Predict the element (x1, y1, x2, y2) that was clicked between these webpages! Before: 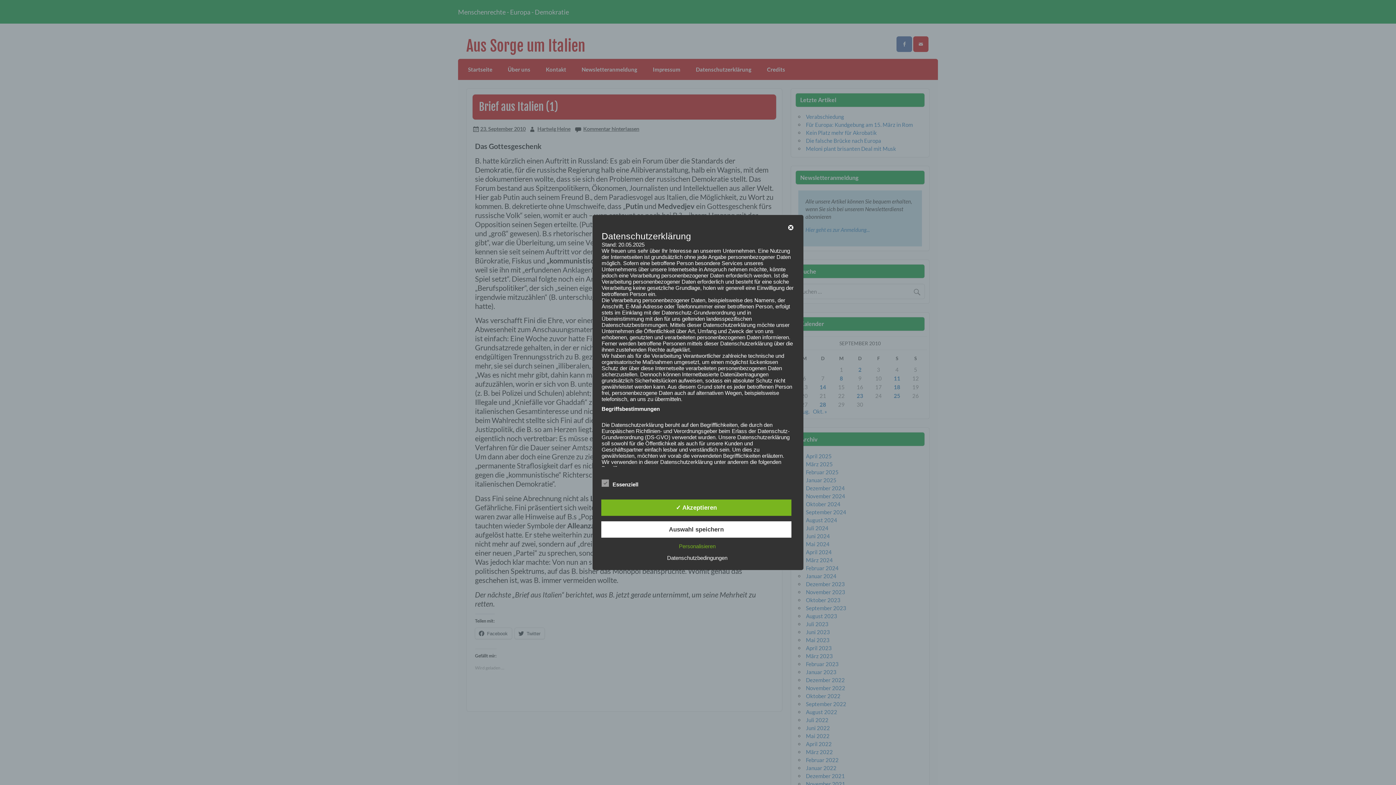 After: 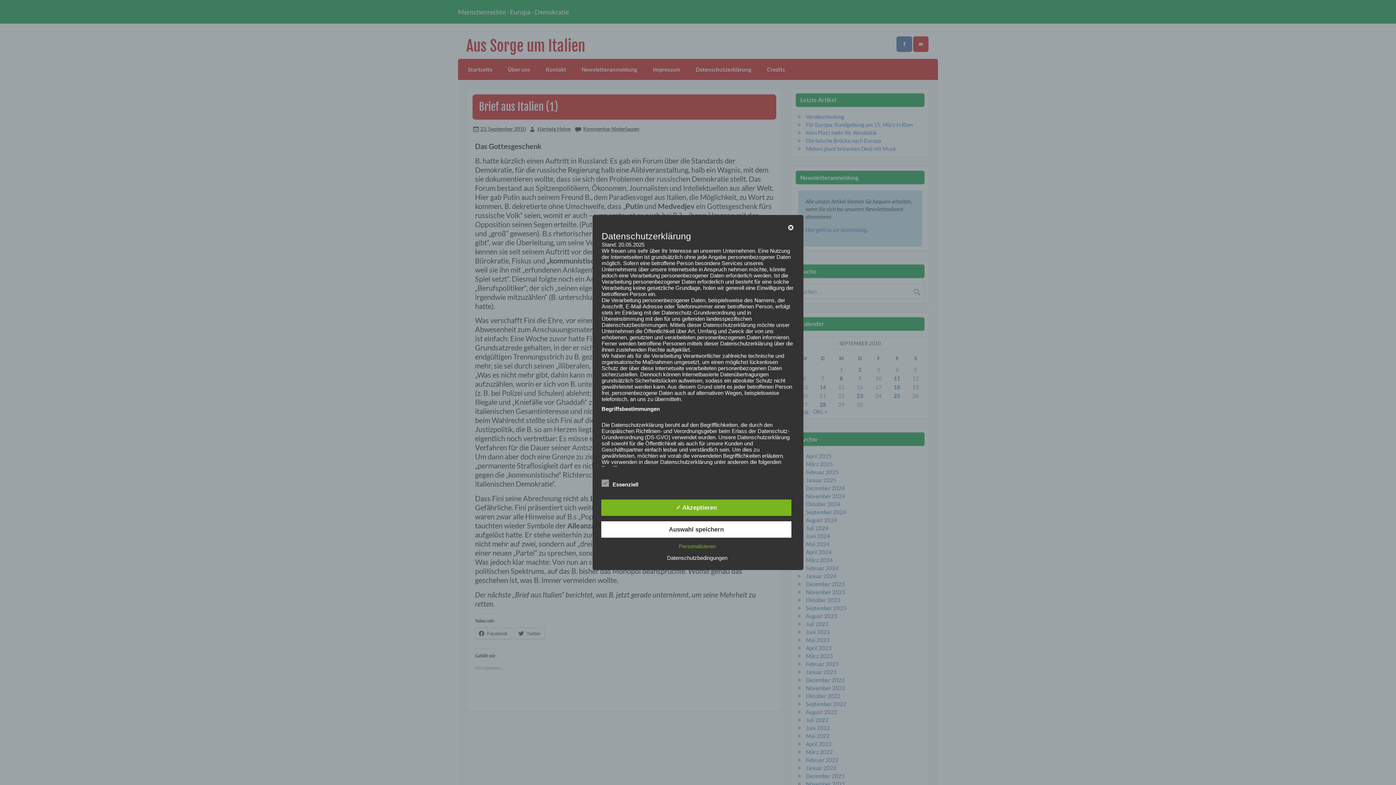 Action: label: Datenschutzbedingungen bbox: (663, 555, 731, 561)